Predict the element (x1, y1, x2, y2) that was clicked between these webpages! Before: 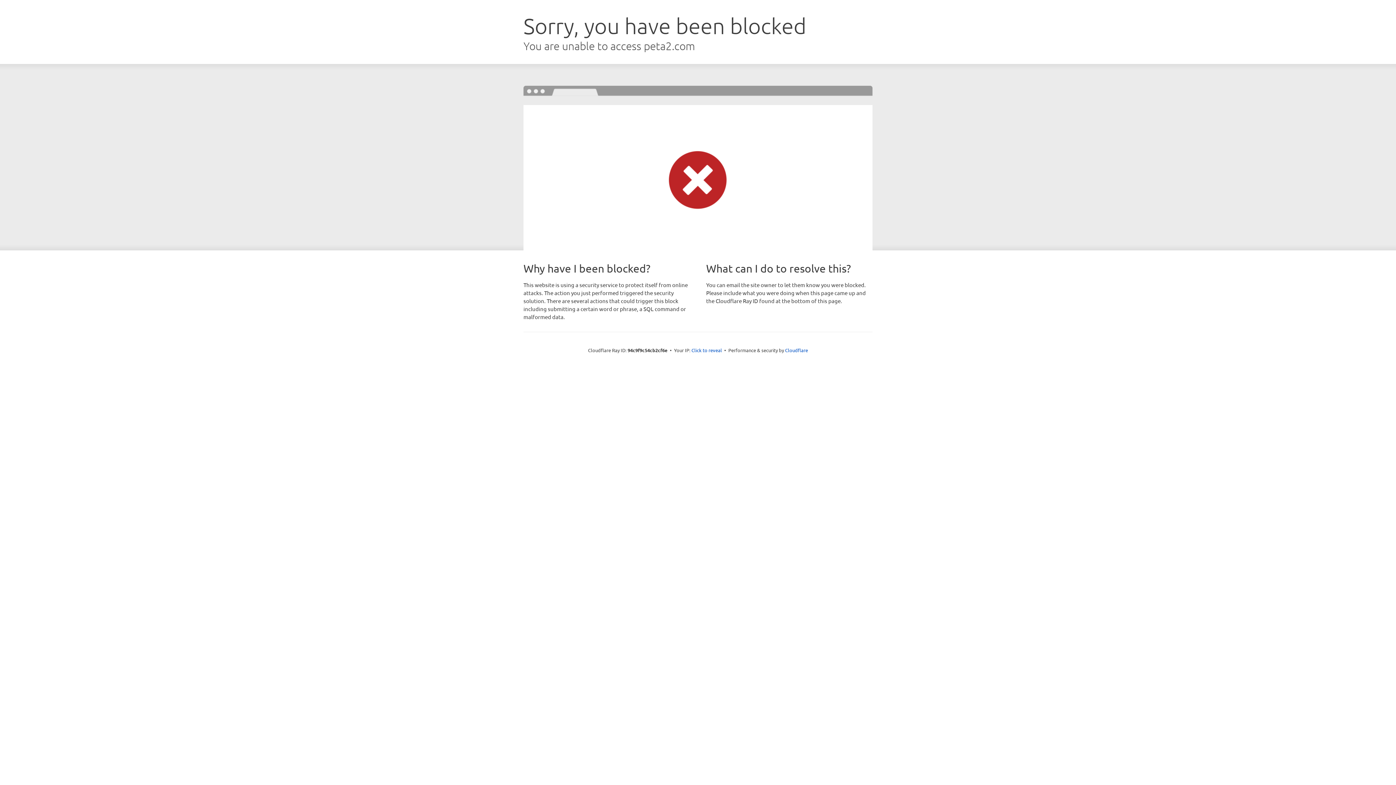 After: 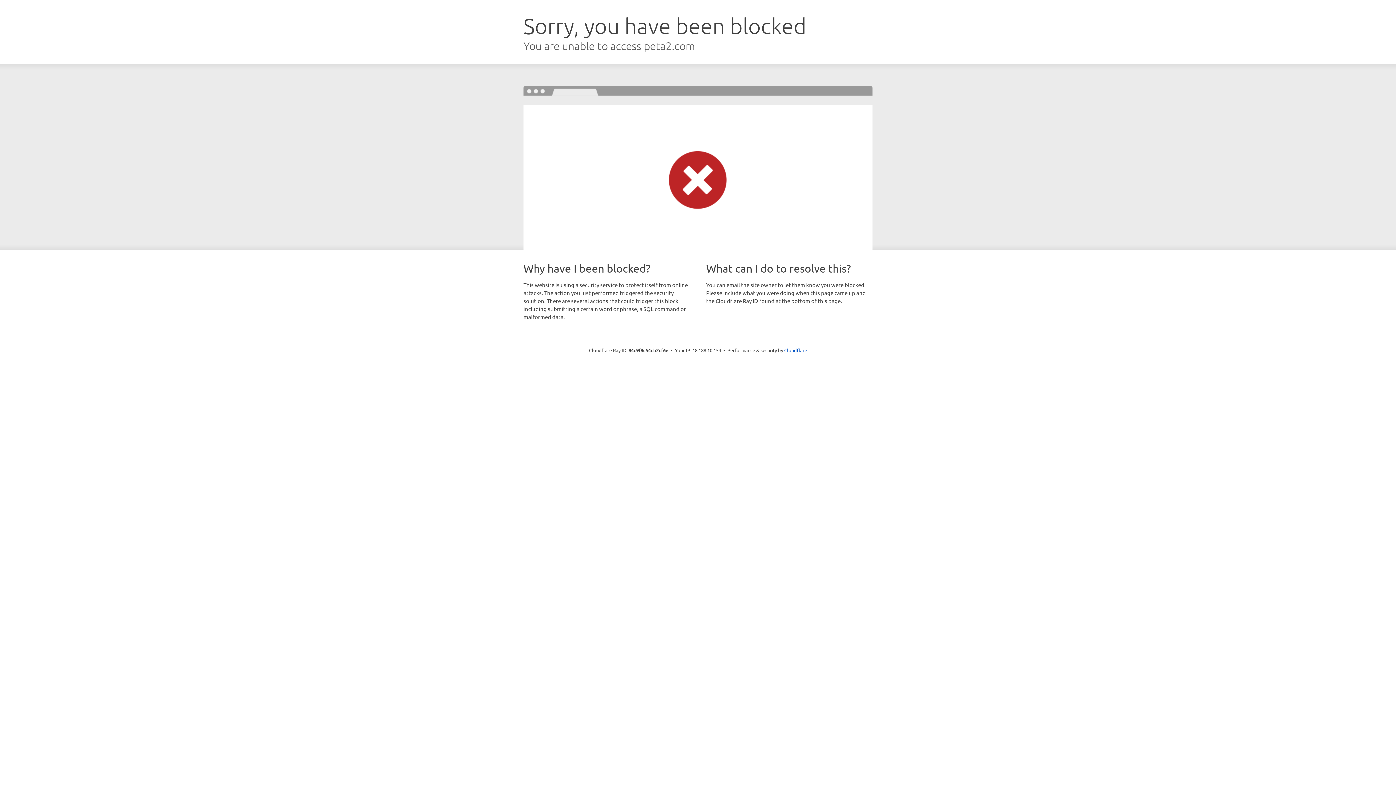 Action: bbox: (691, 346, 722, 353) label: Click to reveal